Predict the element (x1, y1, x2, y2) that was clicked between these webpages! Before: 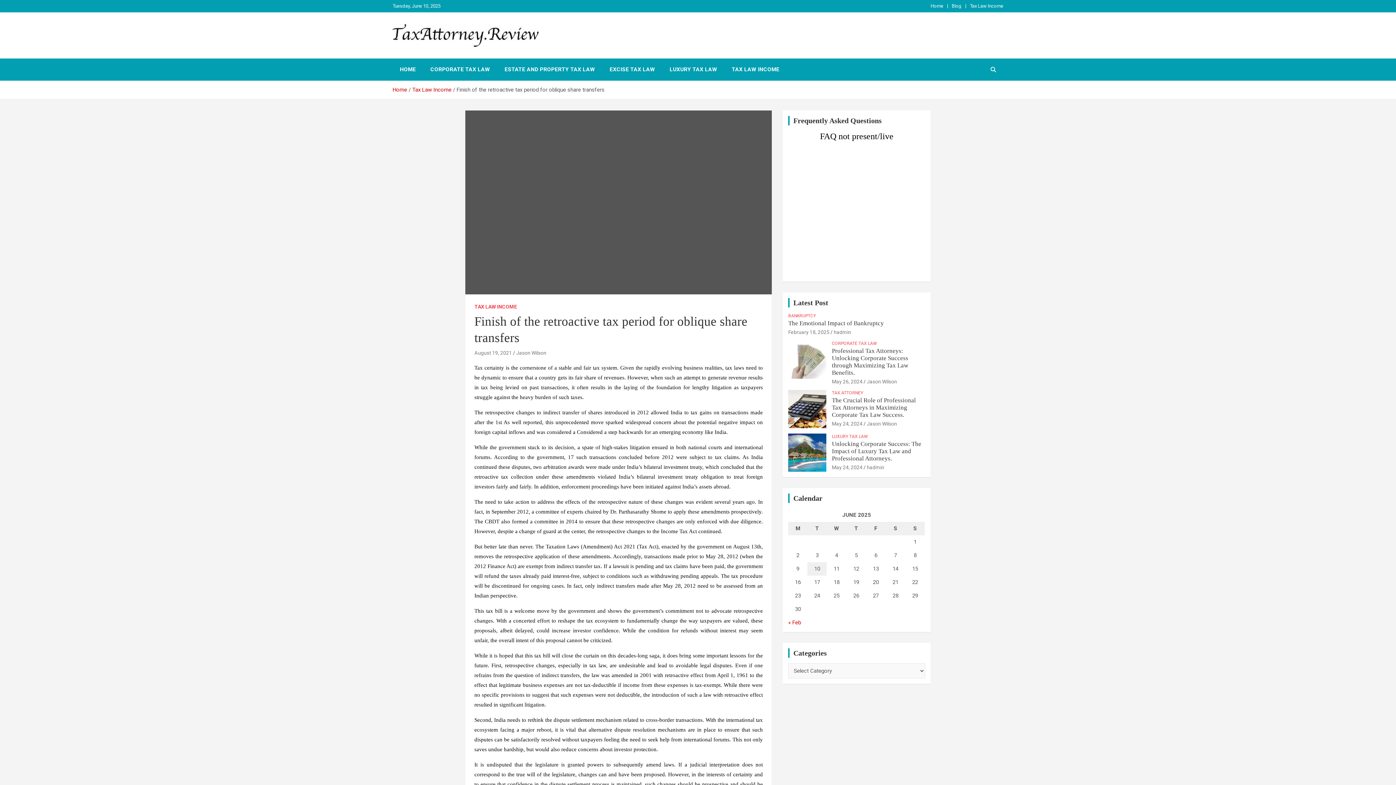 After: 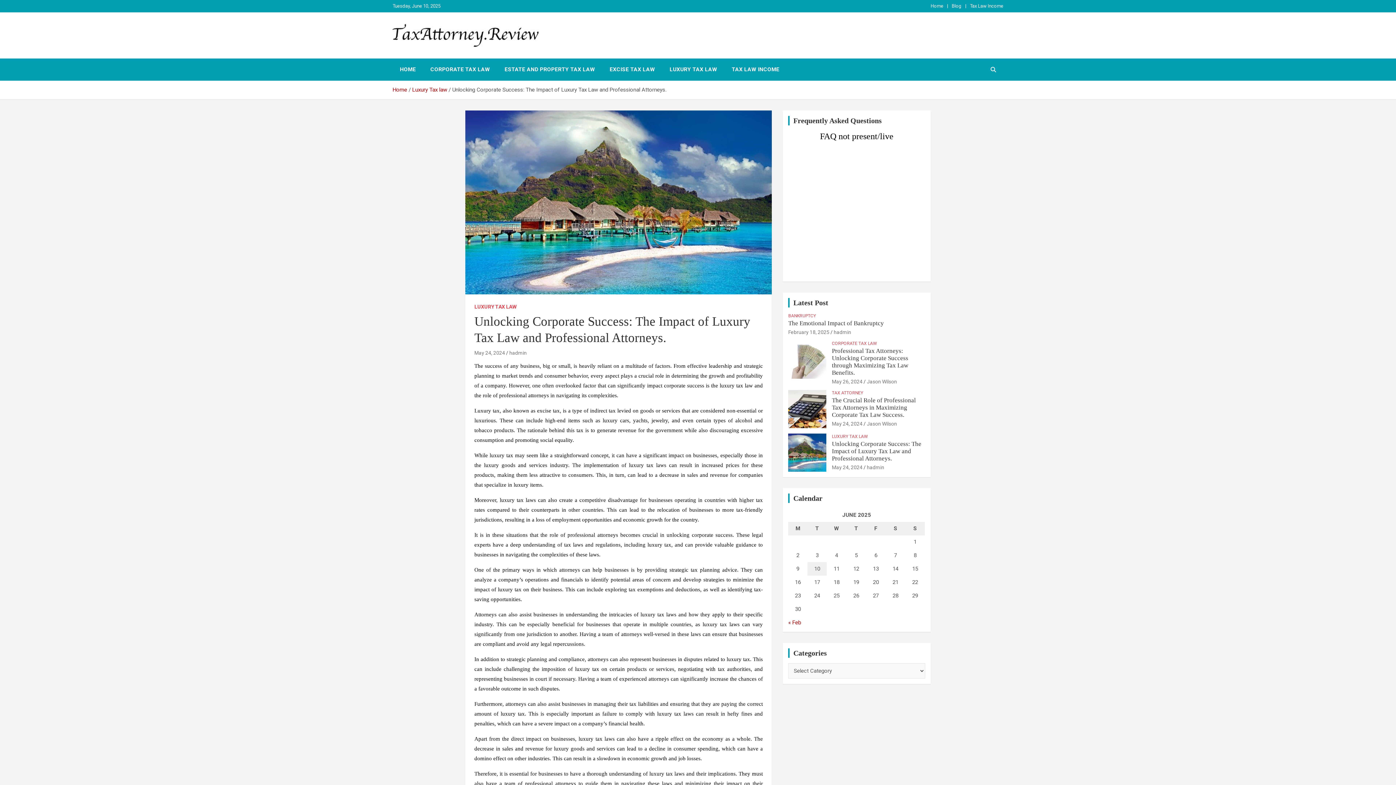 Action: label: May 24, 2024 bbox: (832, 464, 862, 470)